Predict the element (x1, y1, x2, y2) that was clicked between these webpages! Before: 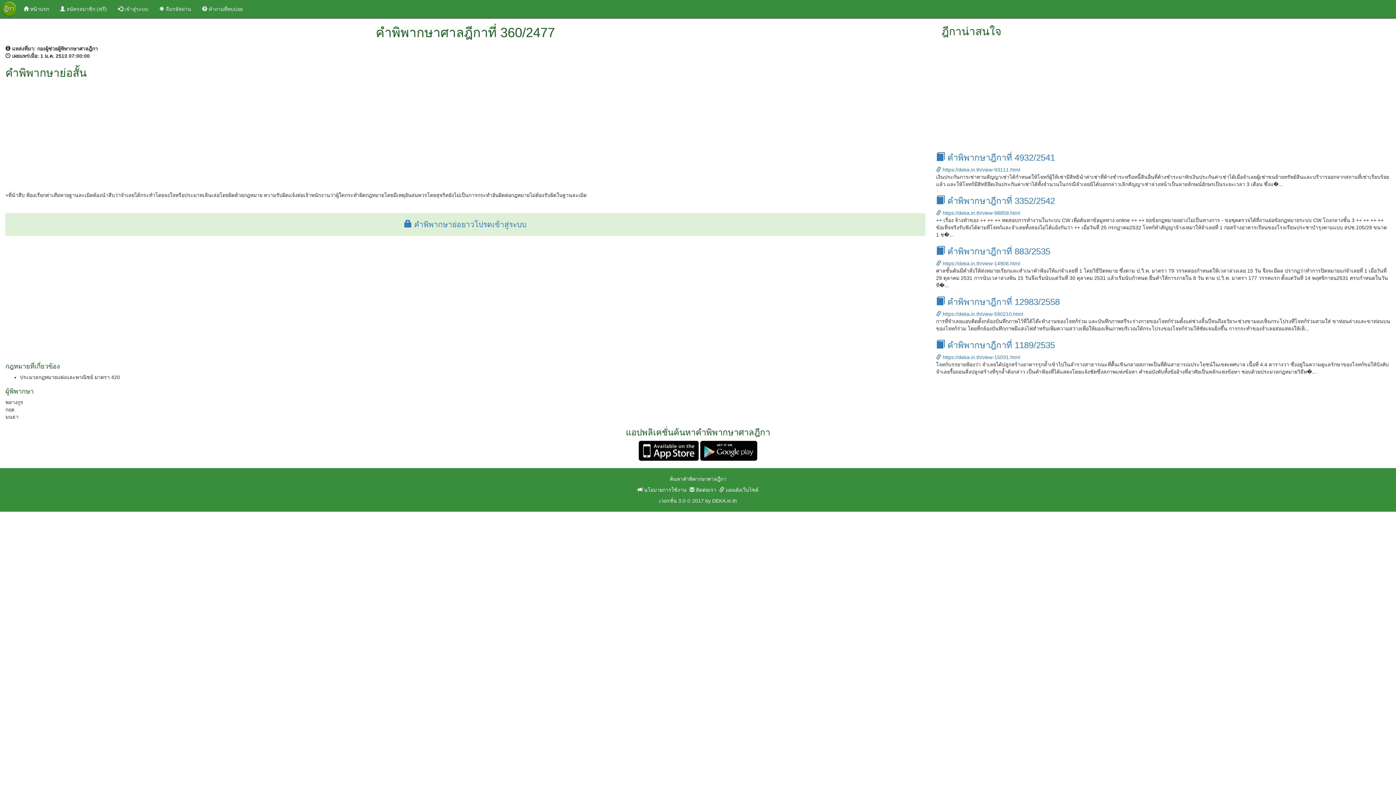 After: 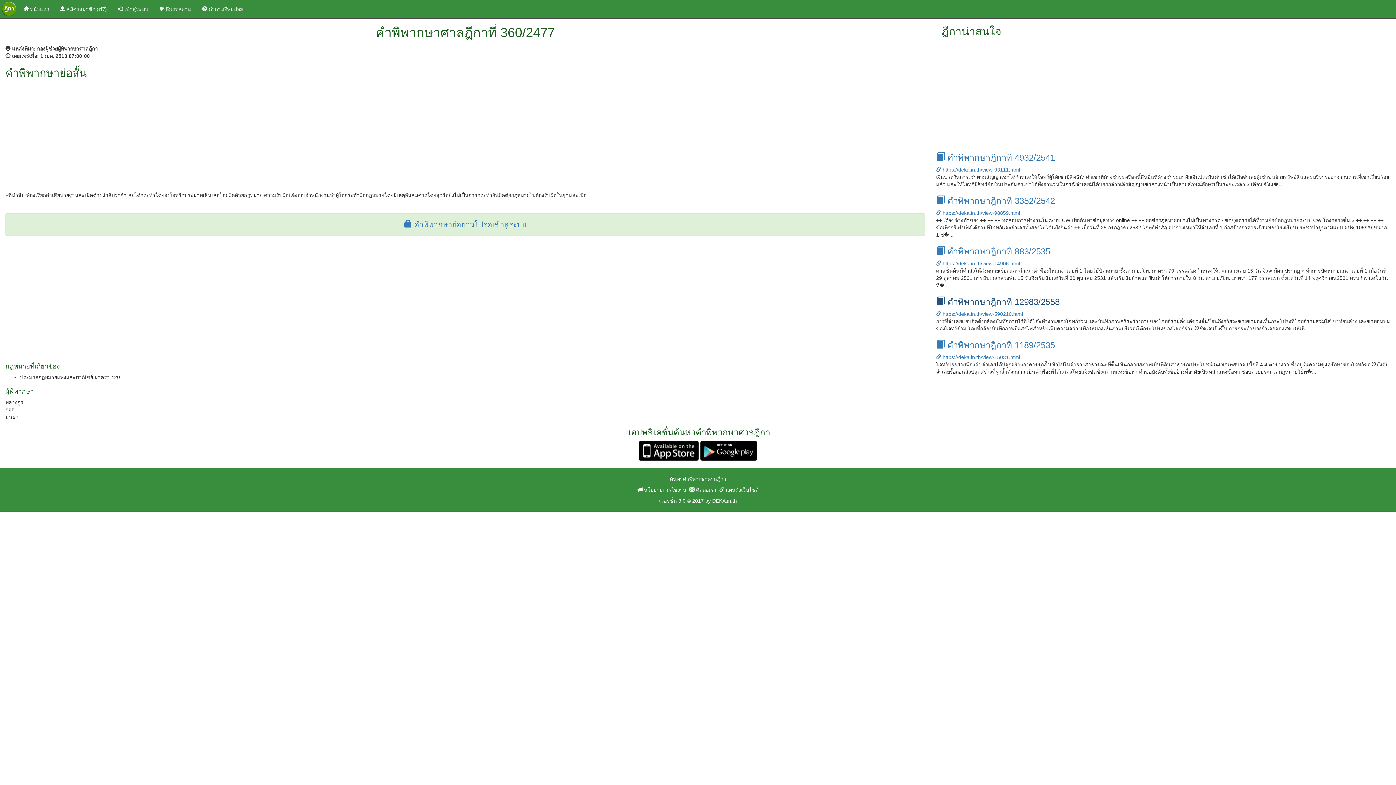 Action: bbox: (936, 297, 1059, 306) label:  คำพิพากษาฎีกาที่ 12983/2558